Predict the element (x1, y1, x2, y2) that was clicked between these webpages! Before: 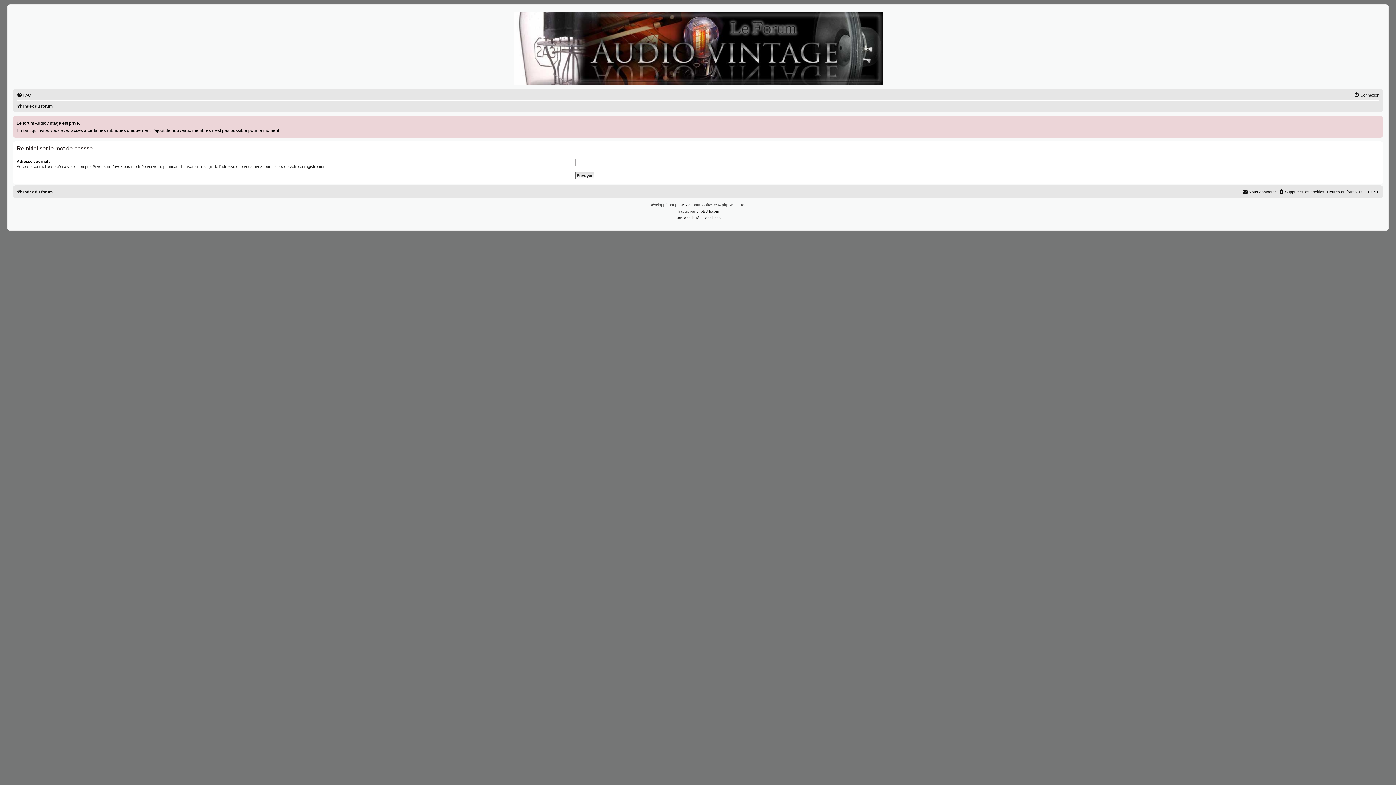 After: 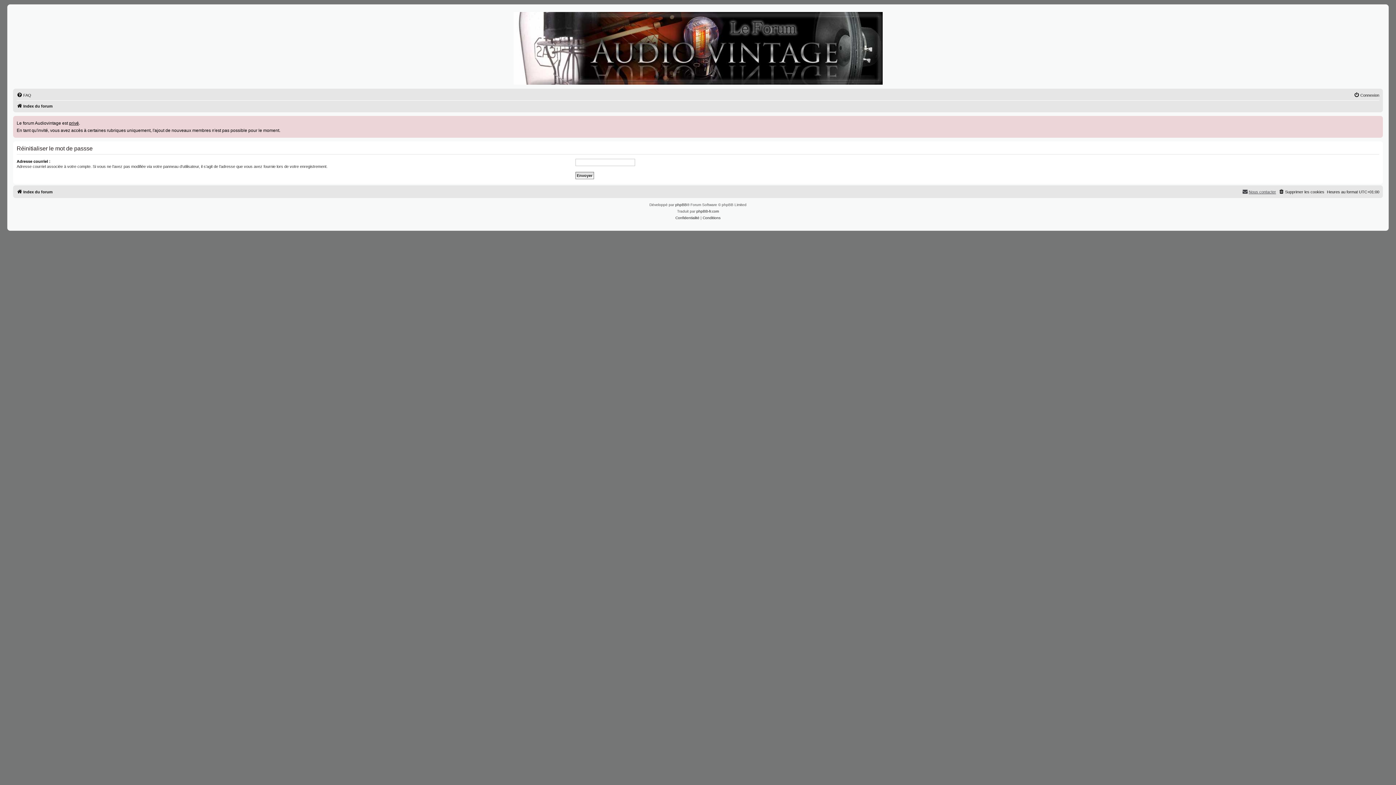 Action: bbox: (1242, 187, 1276, 196) label: Nous contacter